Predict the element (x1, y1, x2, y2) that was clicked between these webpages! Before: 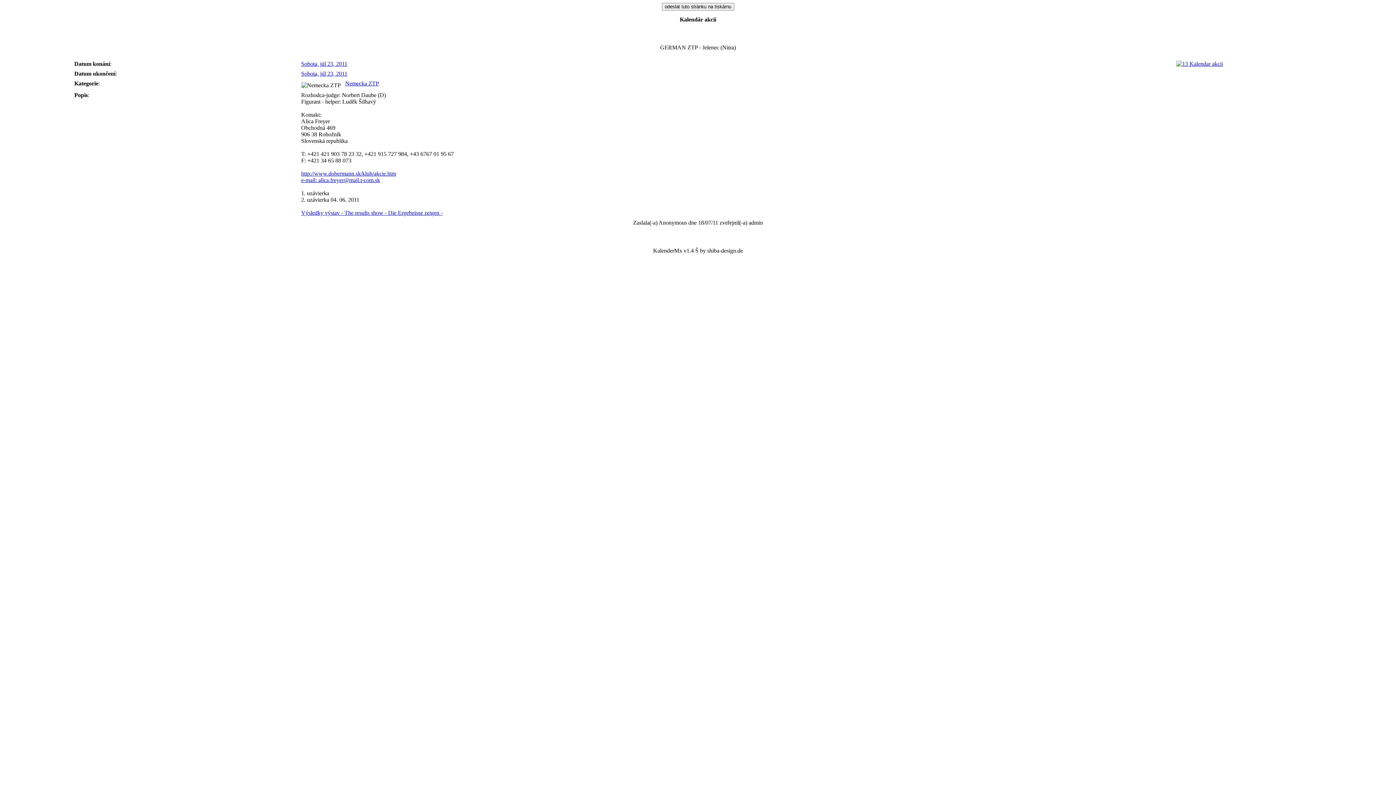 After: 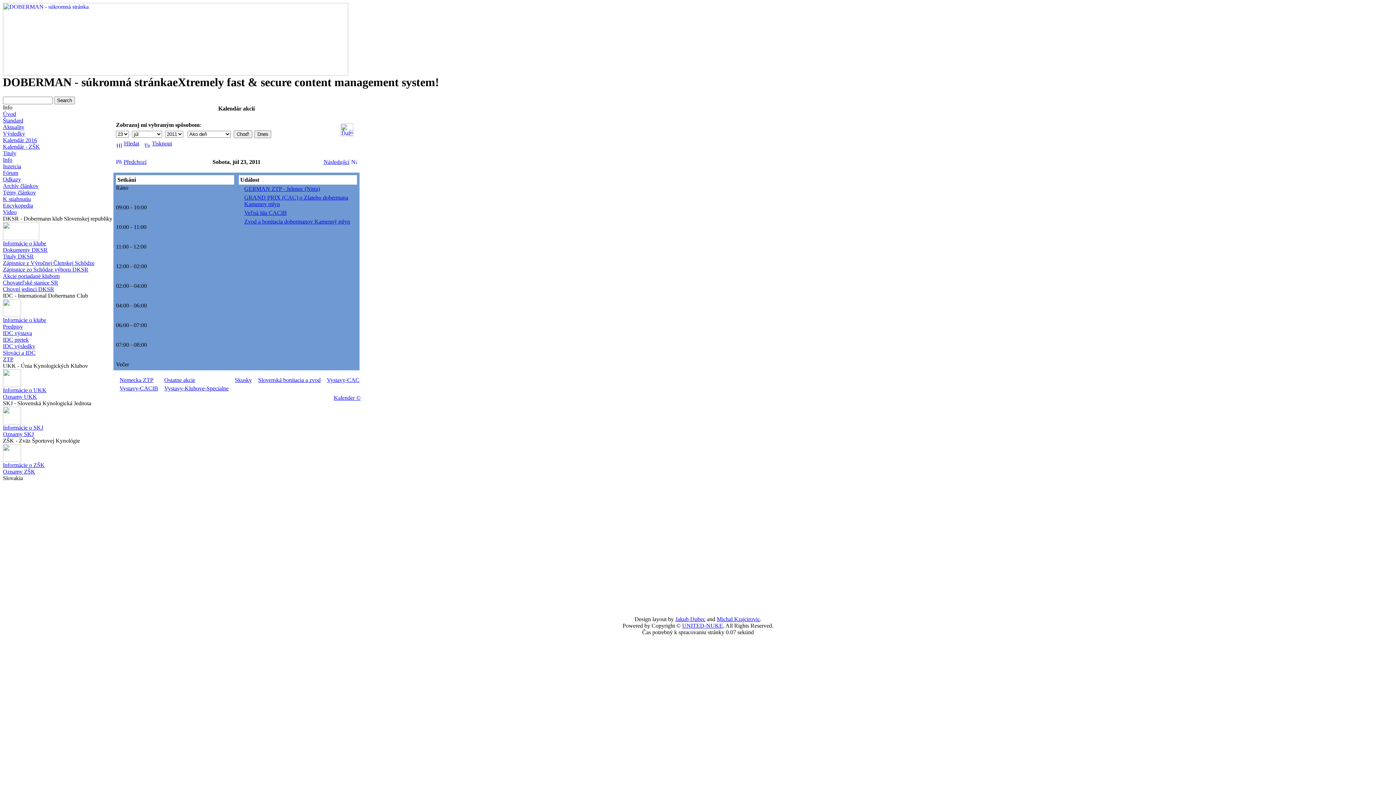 Action: bbox: (301, 70, 347, 76) label: Sobota, júl 23, 2011